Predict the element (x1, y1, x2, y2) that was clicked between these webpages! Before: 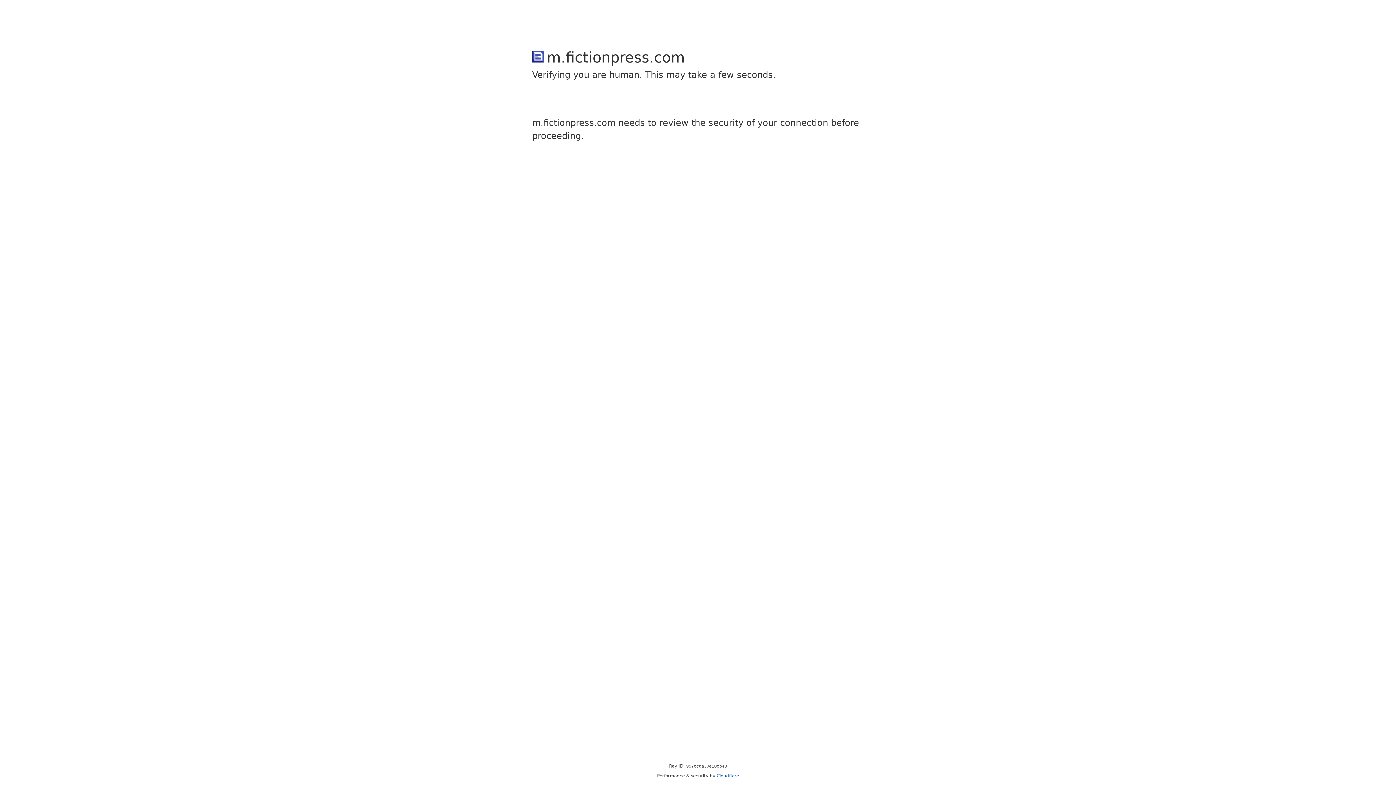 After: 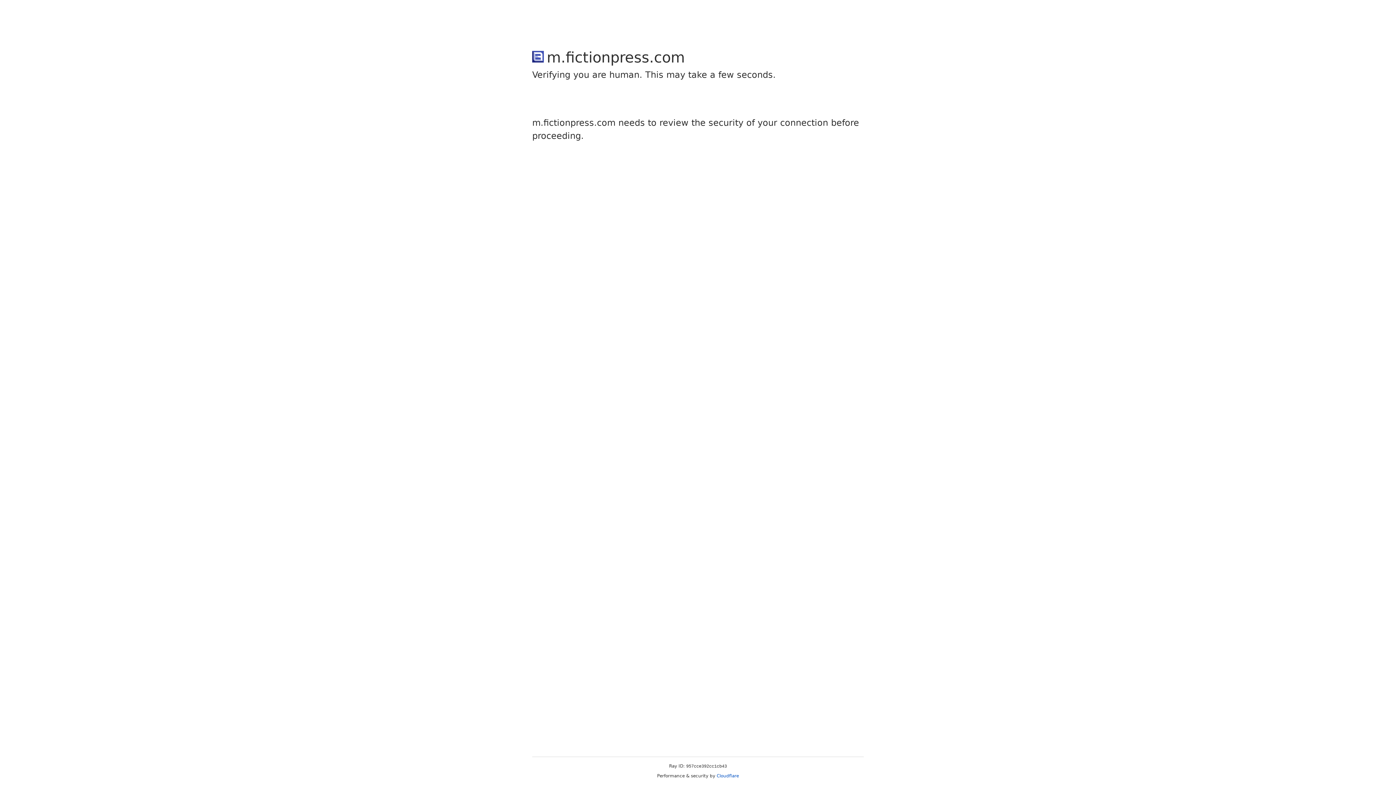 Action: bbox: (716, 773, 739, 778) label: Cloudflare